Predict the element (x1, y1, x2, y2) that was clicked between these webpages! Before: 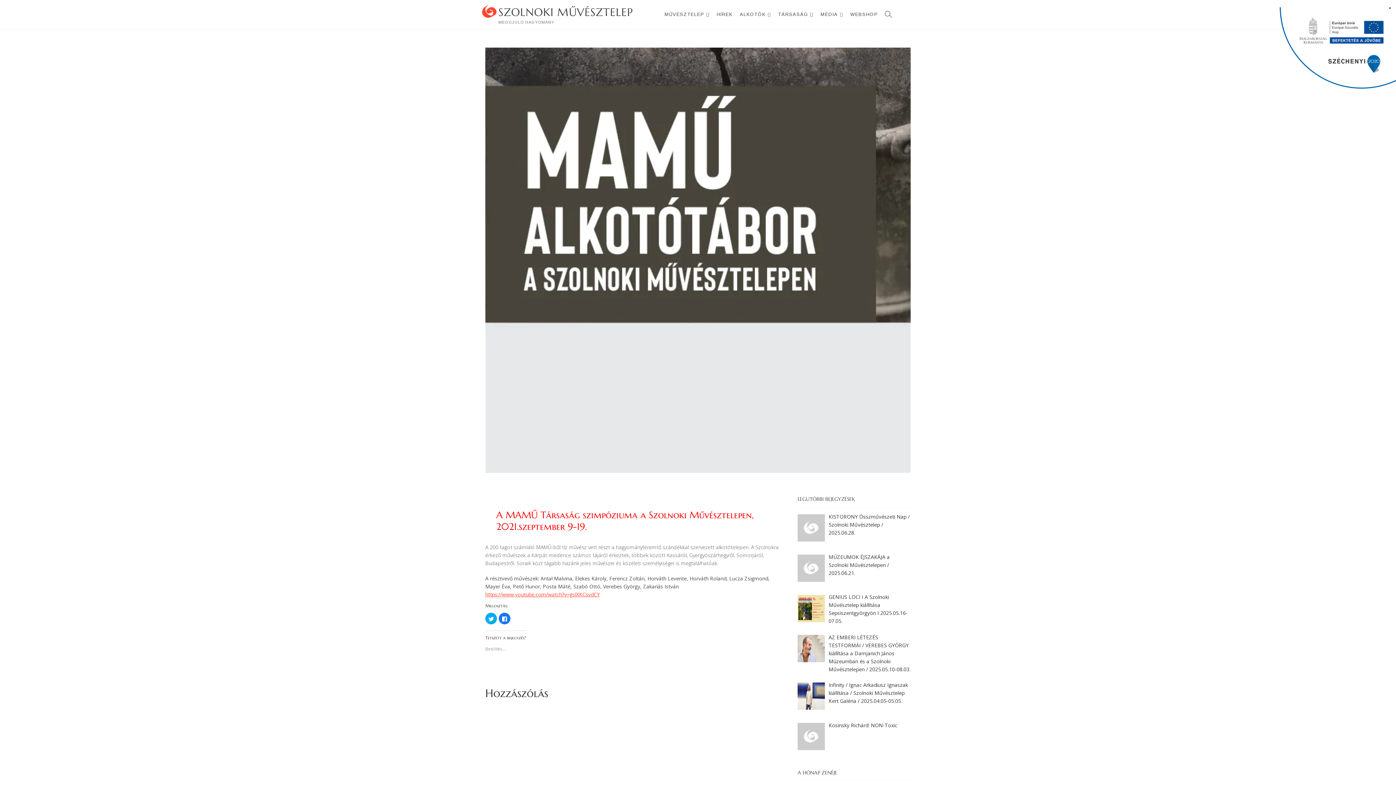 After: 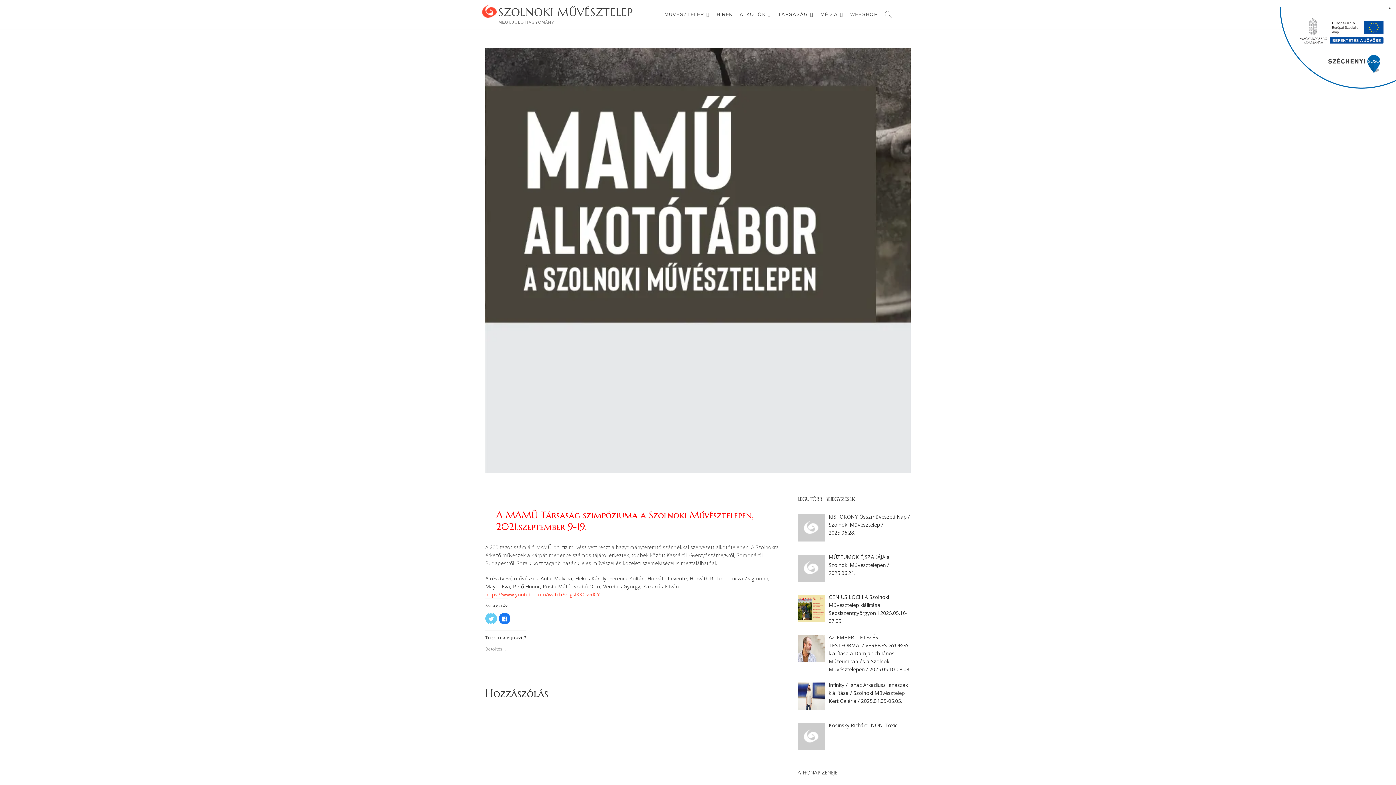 Action: label: Kattints ide a Twitter-en való megosztáshoz(Új ablakban nyílik meg) bbox: (485, 613, 497, 624)